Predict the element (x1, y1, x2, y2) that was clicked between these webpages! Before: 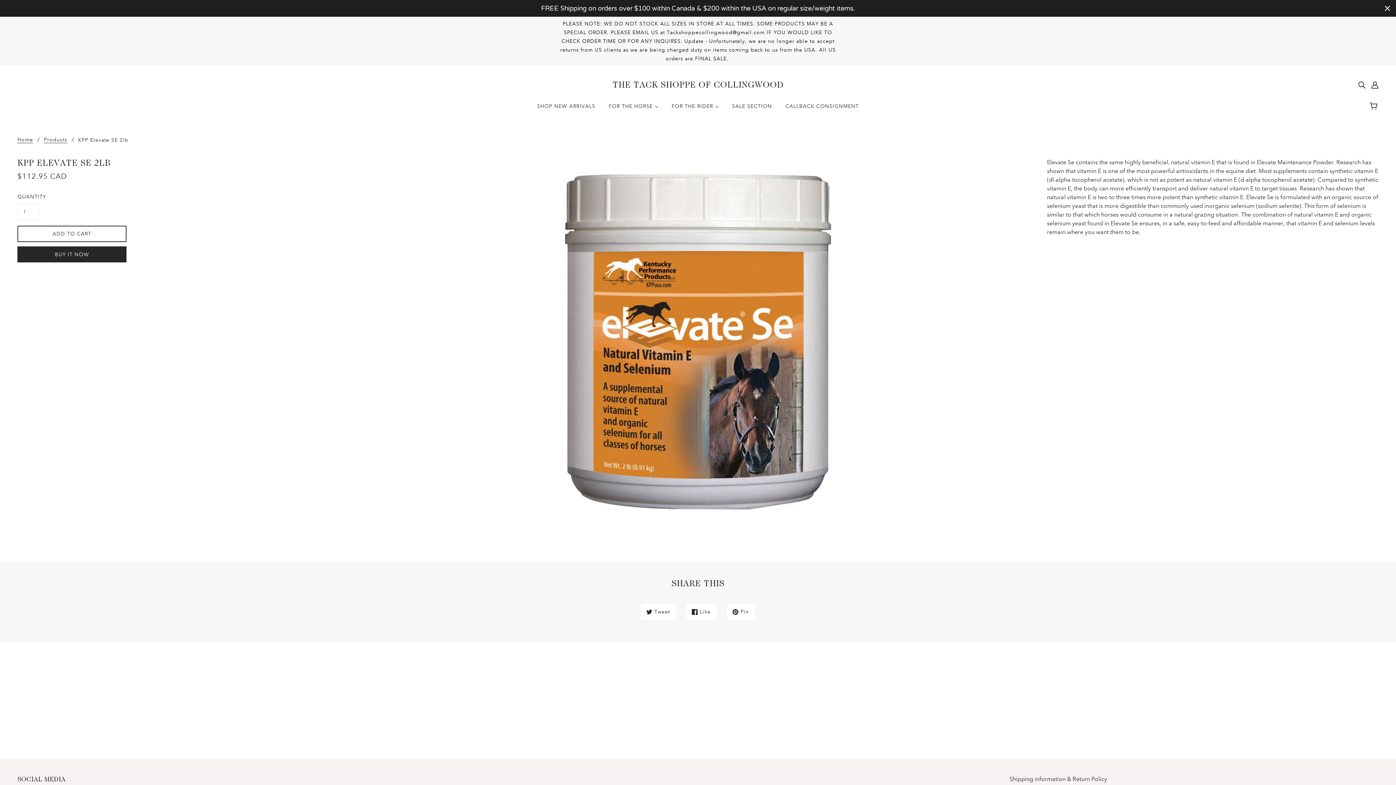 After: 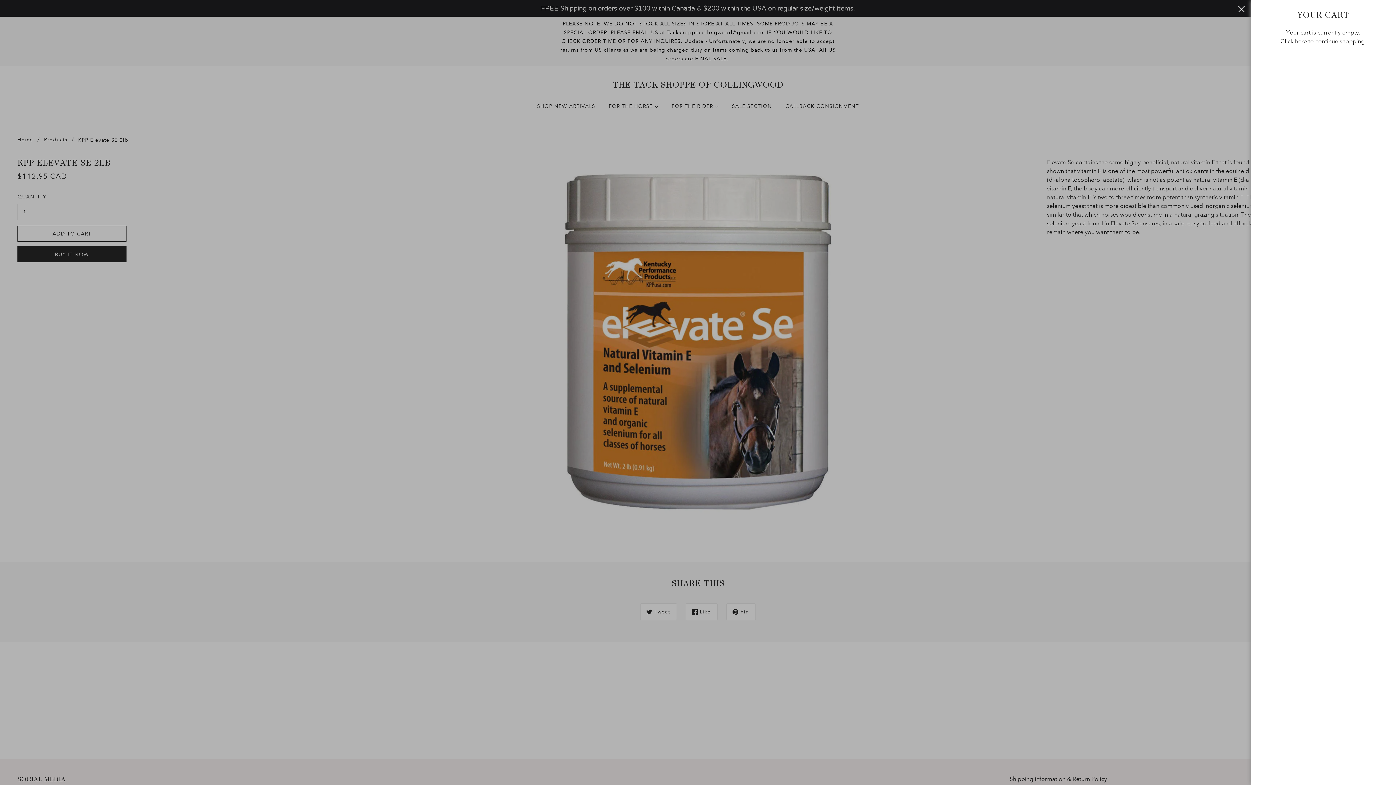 Action: bbox: (1365, 94, 1384, 117)